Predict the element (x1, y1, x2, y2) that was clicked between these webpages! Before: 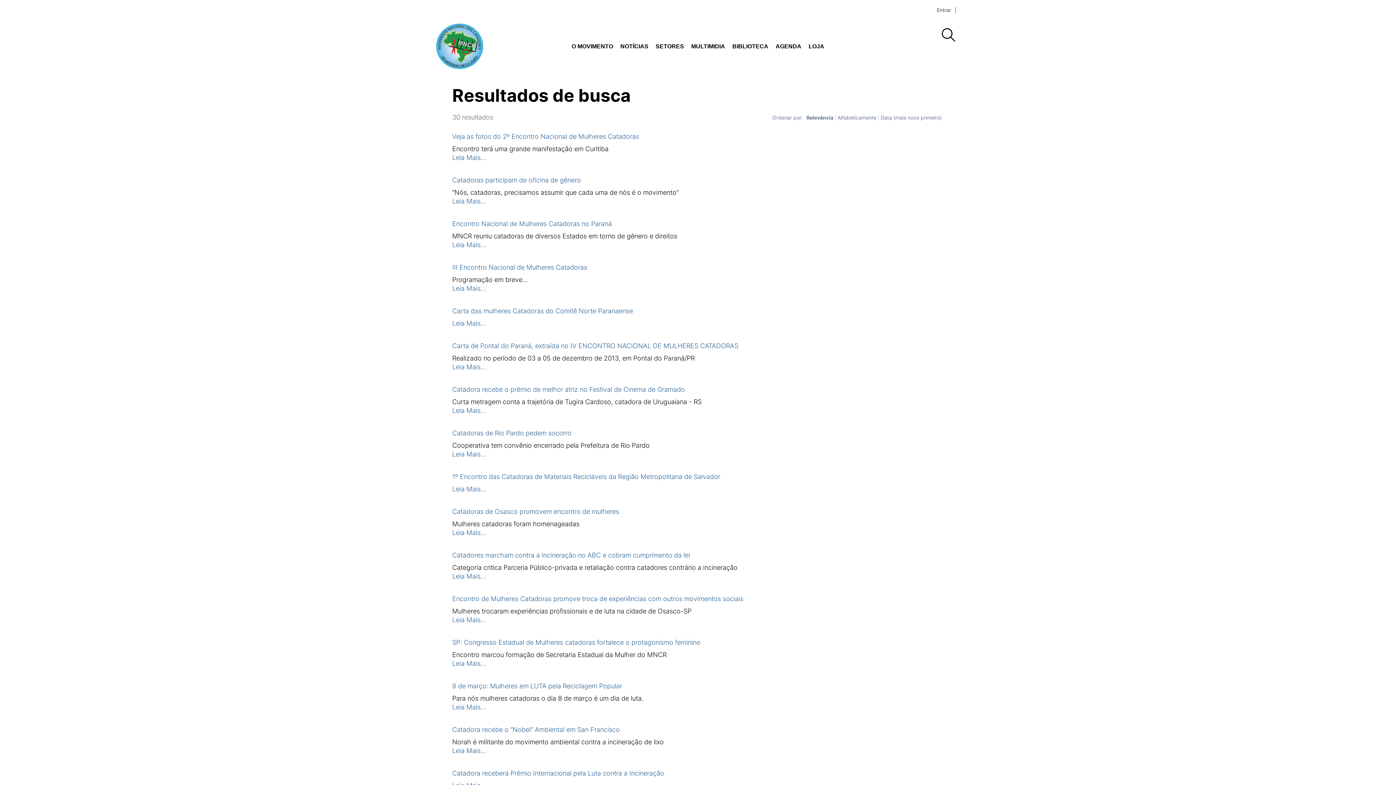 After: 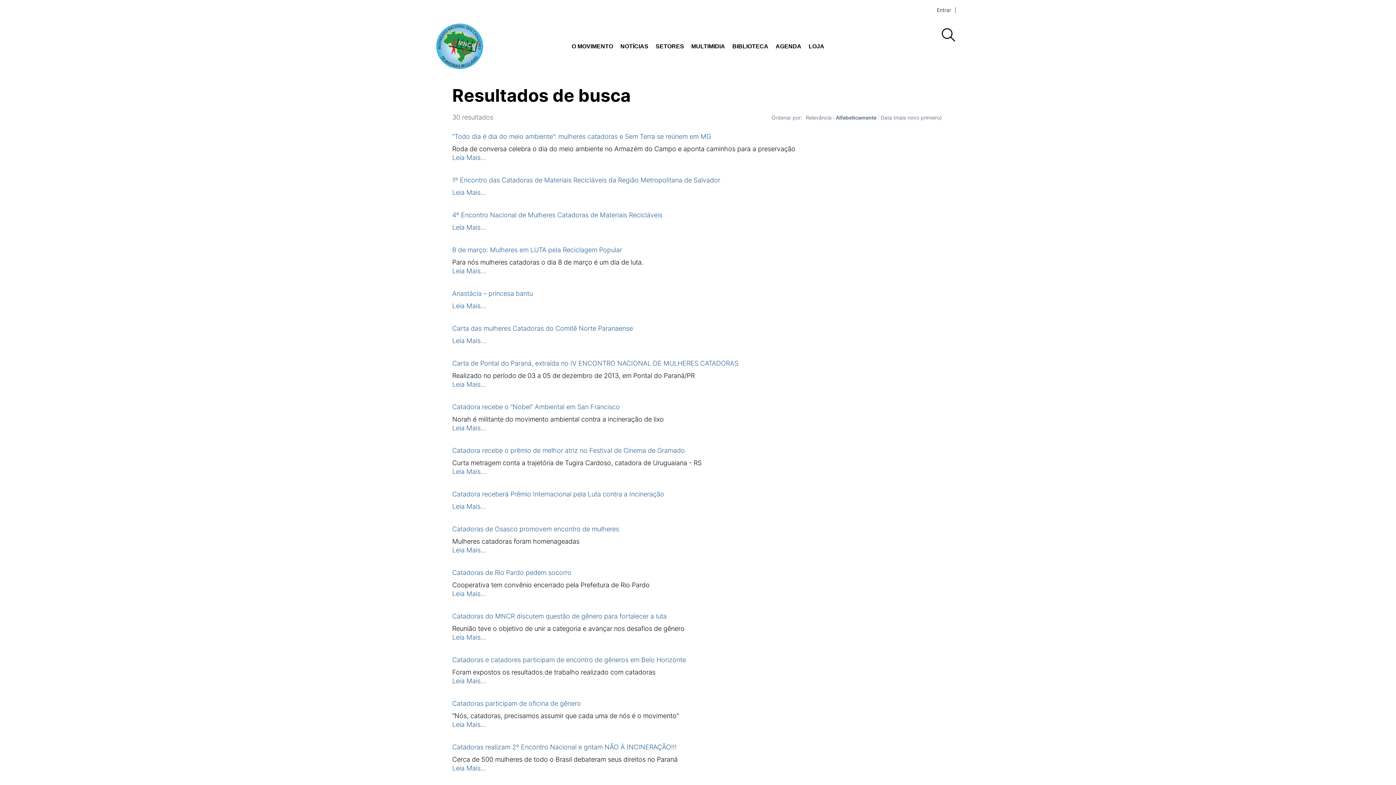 Action: label: Alfabeticamente bbox: (836, 113, 877, 121)